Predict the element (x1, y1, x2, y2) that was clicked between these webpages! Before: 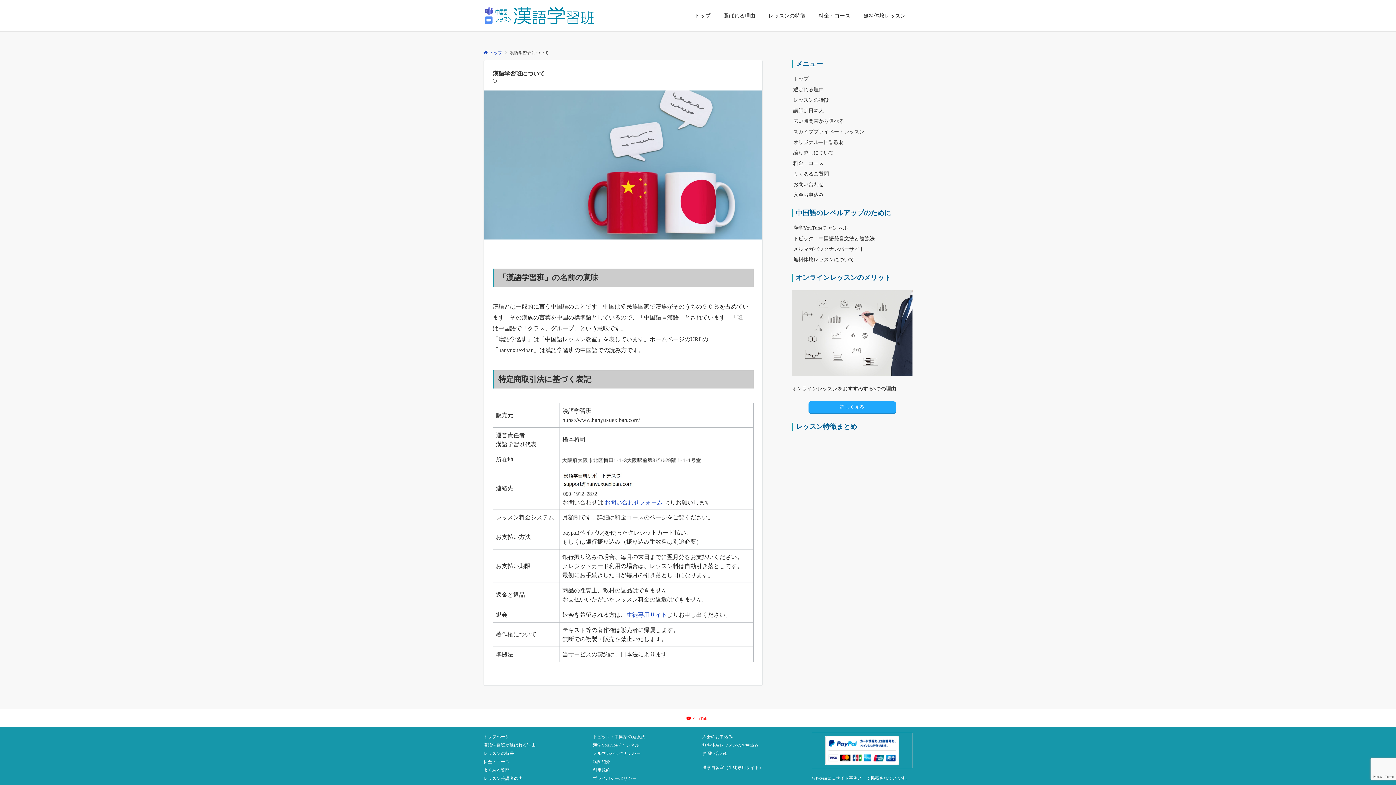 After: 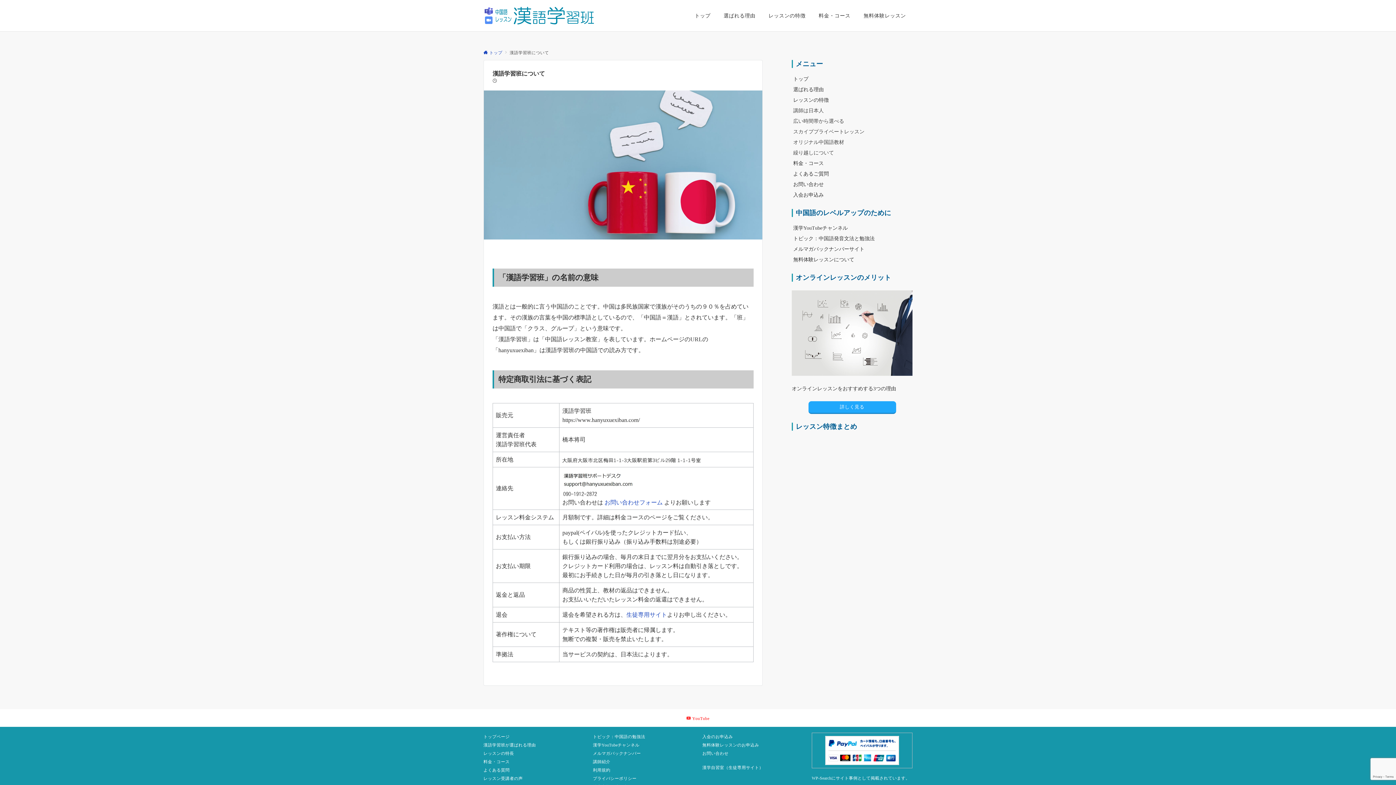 Action: label: YouTubeでフォローする bbox: (686, 716, 709, 721)